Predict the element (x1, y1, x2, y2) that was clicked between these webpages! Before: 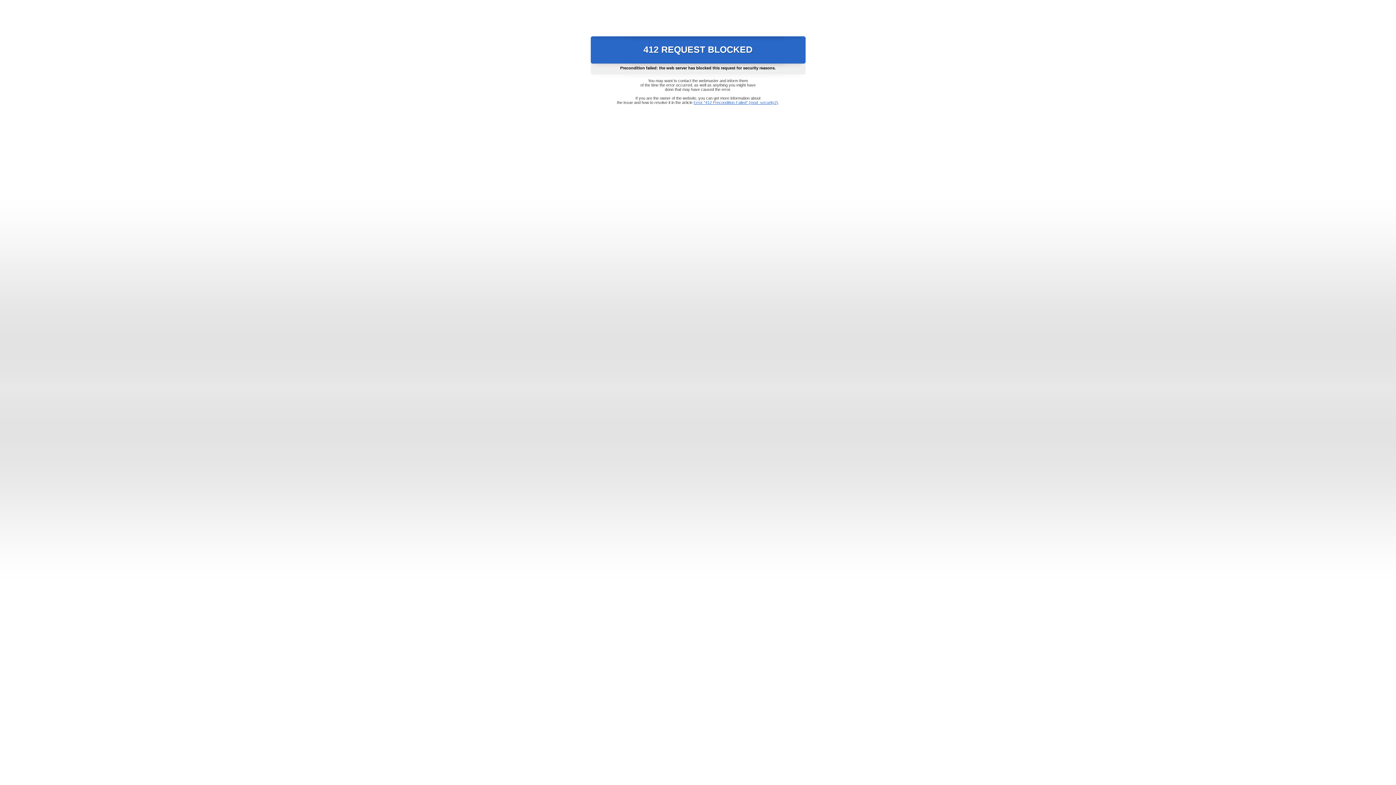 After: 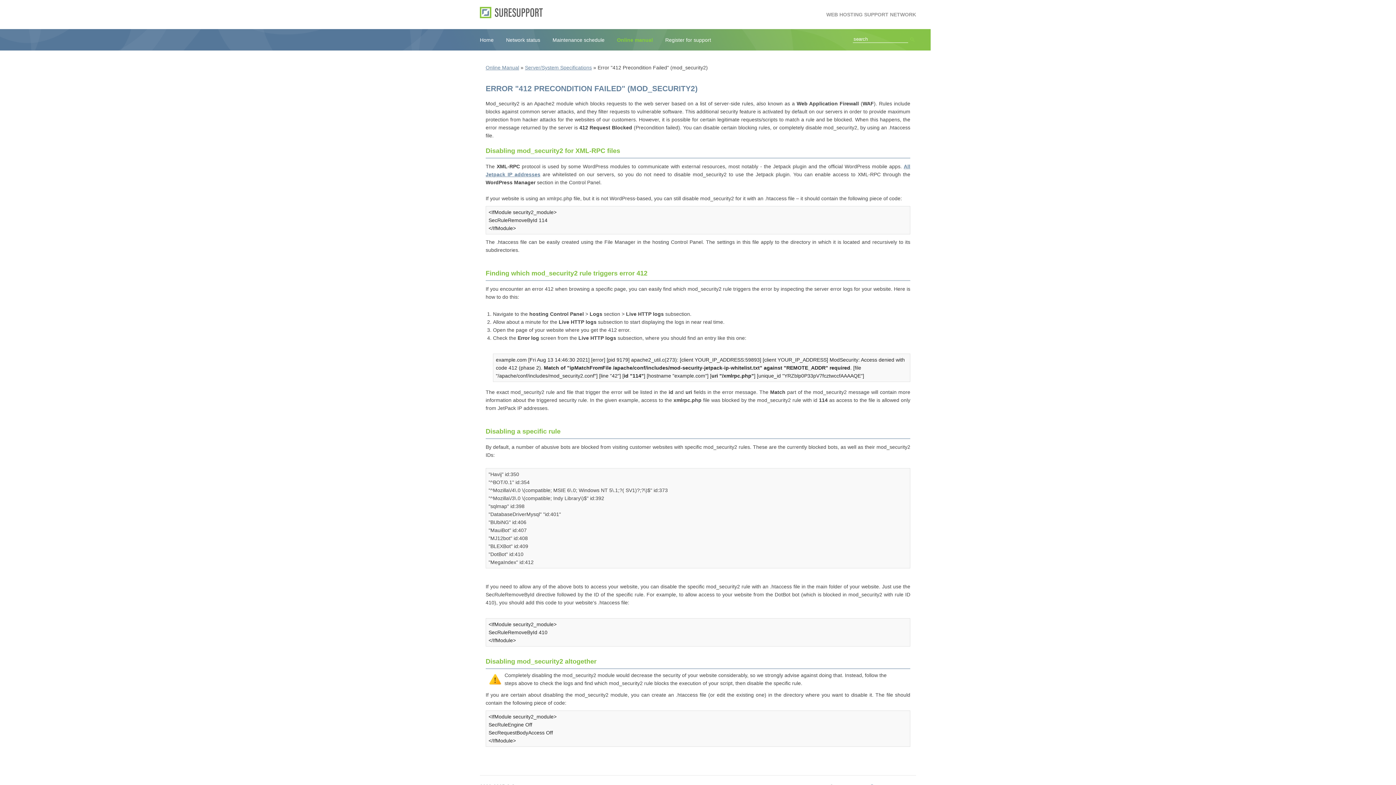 Action: bbox: (693, 100, 778, 104) label: Error "412 Precondition Failed" (mod_security2)